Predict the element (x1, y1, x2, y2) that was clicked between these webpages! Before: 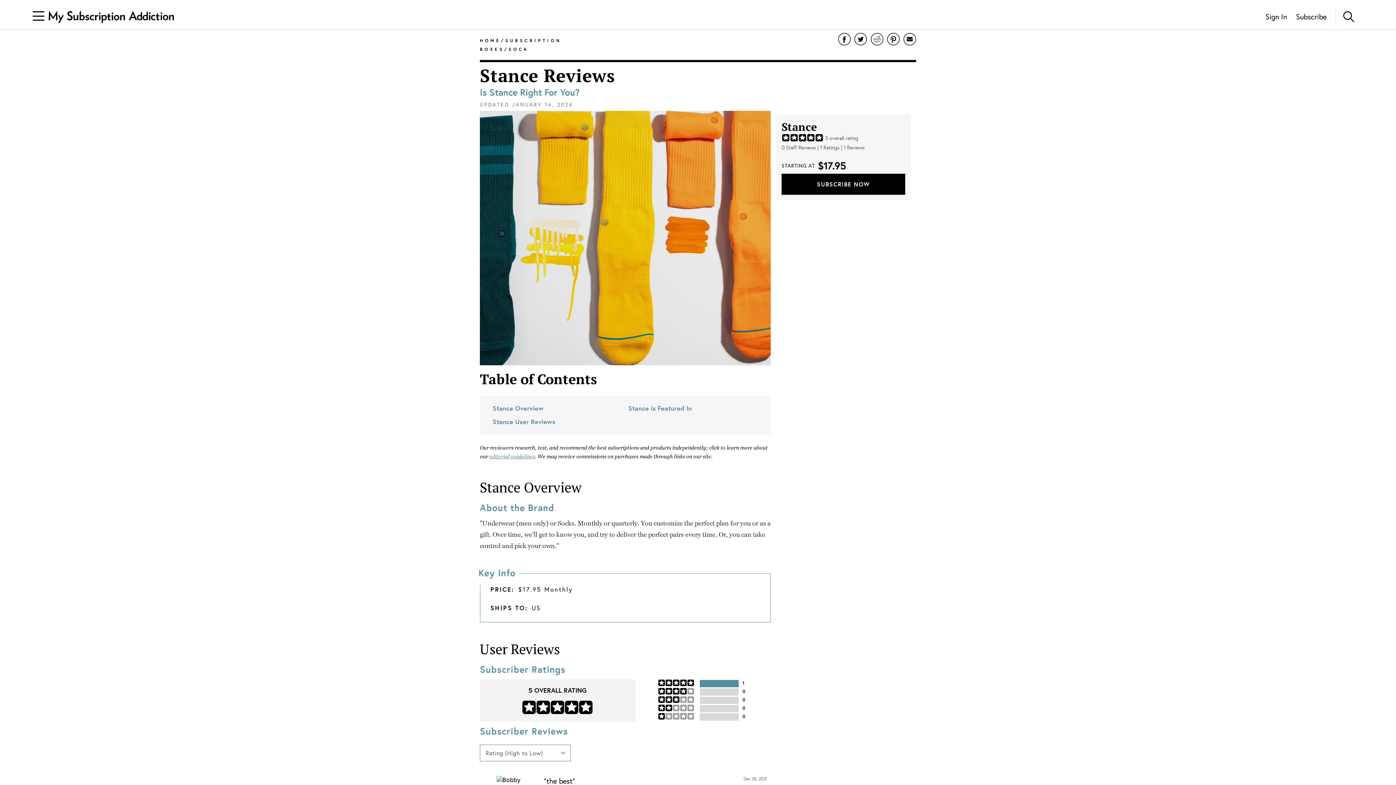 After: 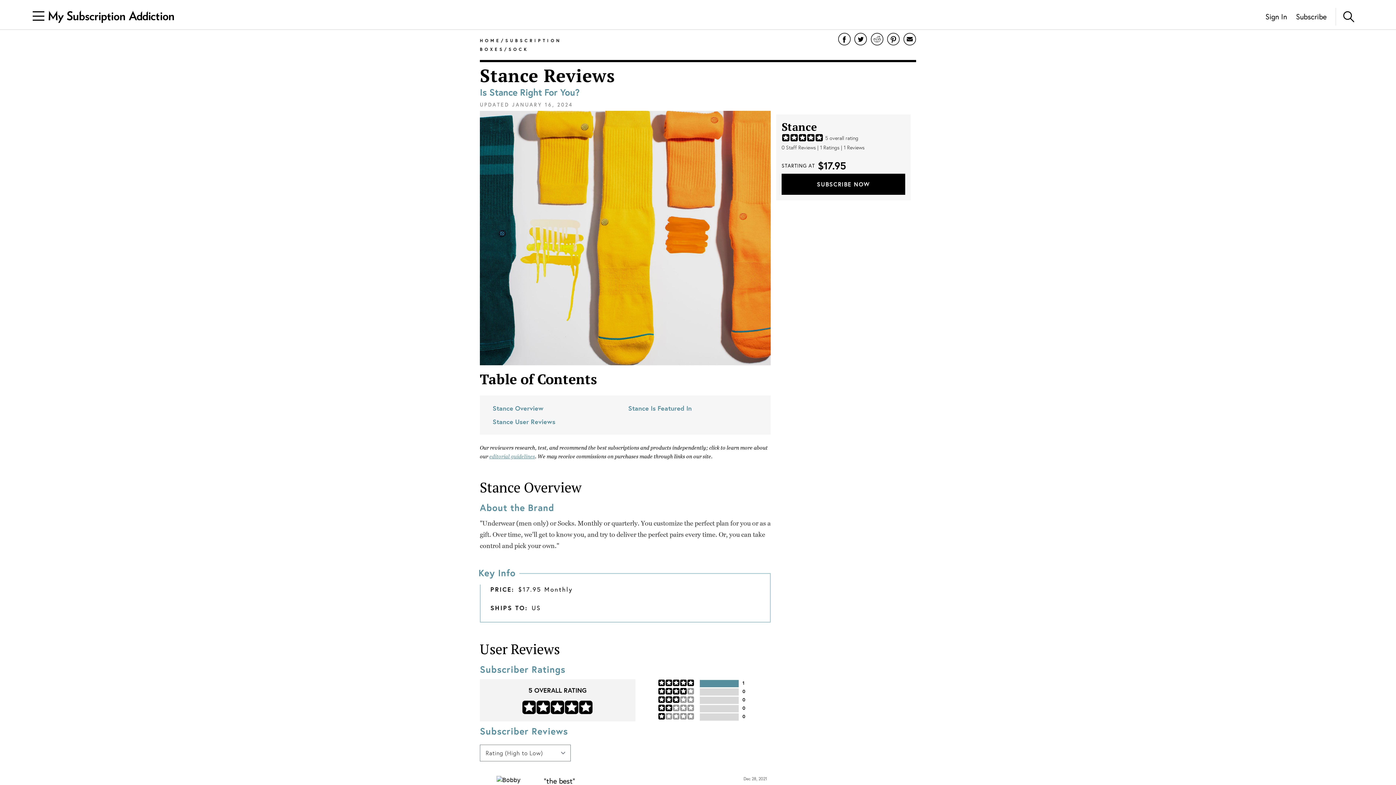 Action: bbox: (870, 32, 883, 57)